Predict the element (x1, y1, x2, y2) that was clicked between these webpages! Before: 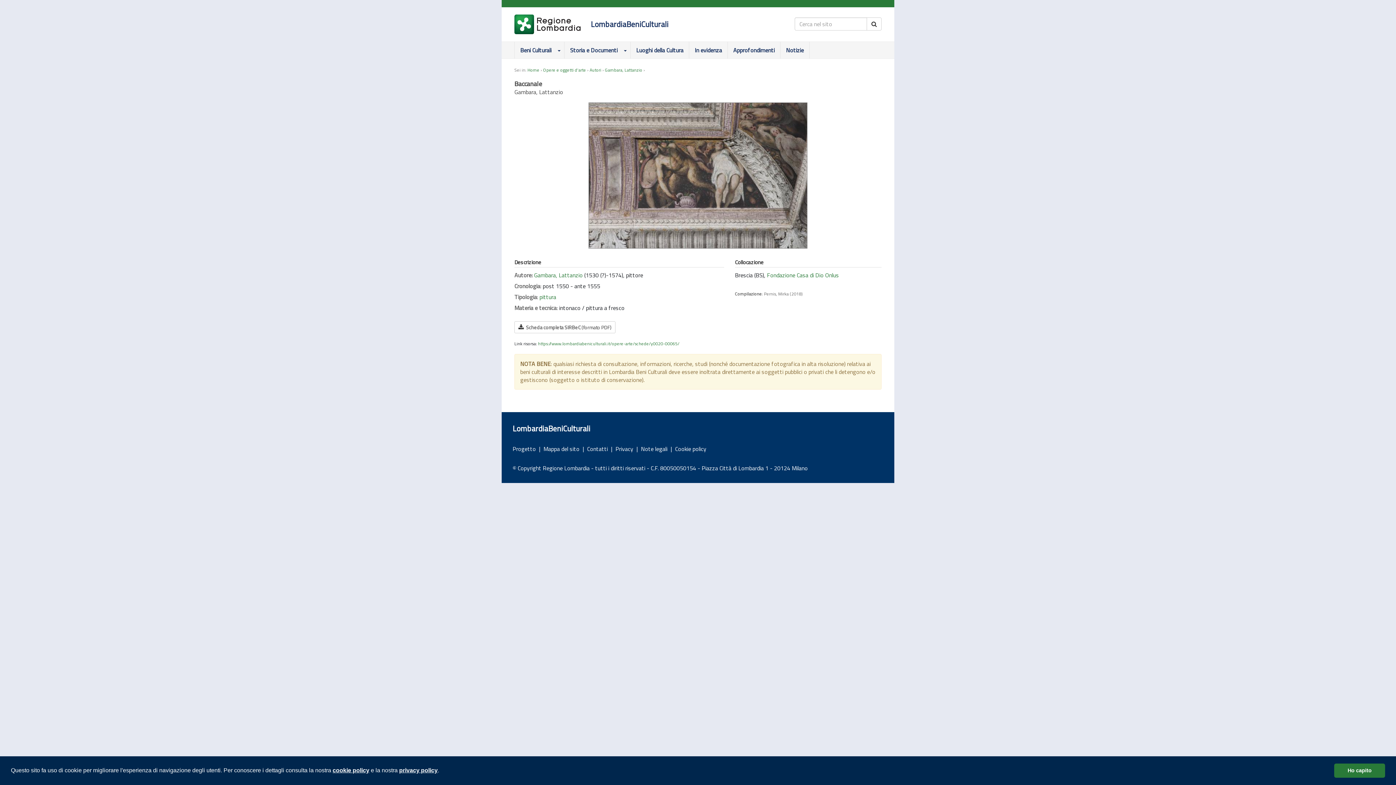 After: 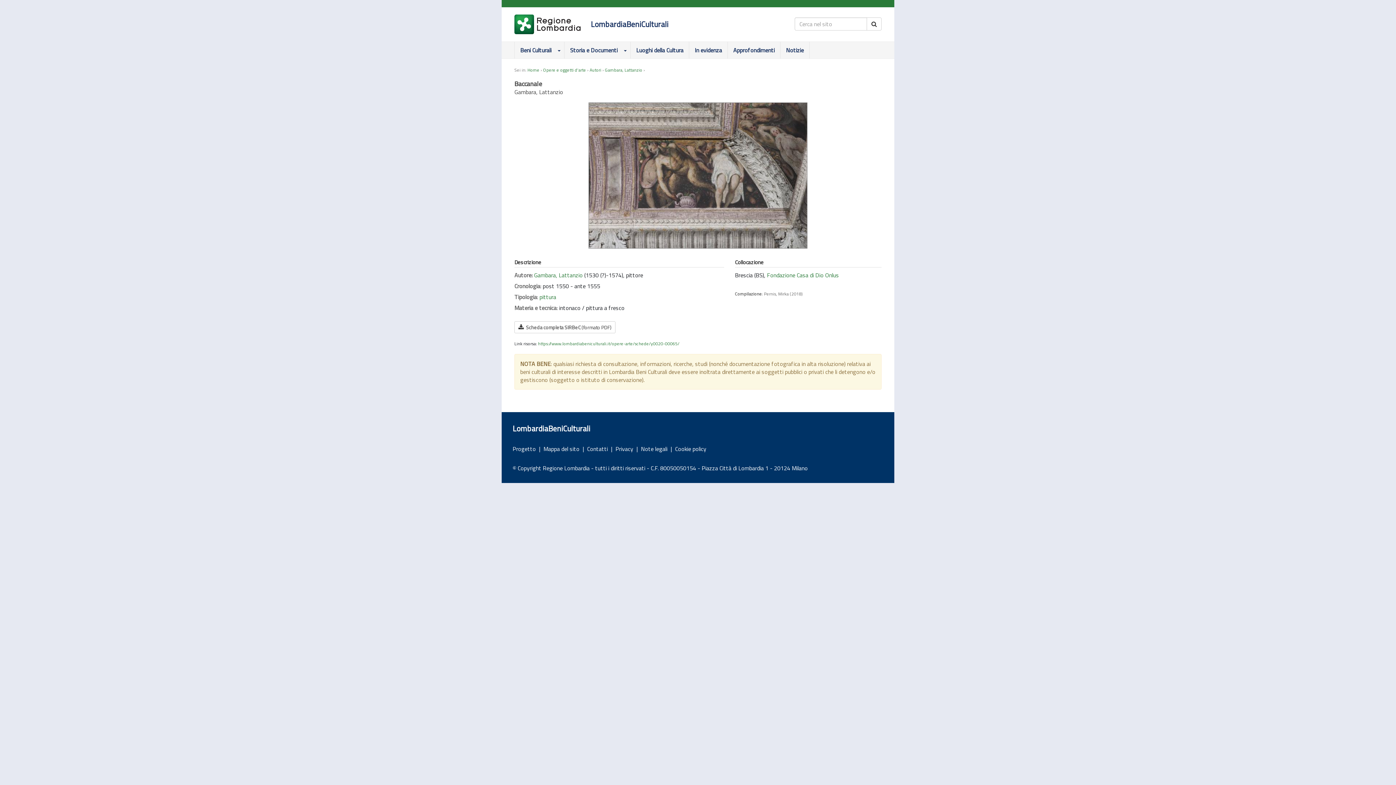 Action: label: dismiss cookie message bbox: (1334, 763, 1385, 778)